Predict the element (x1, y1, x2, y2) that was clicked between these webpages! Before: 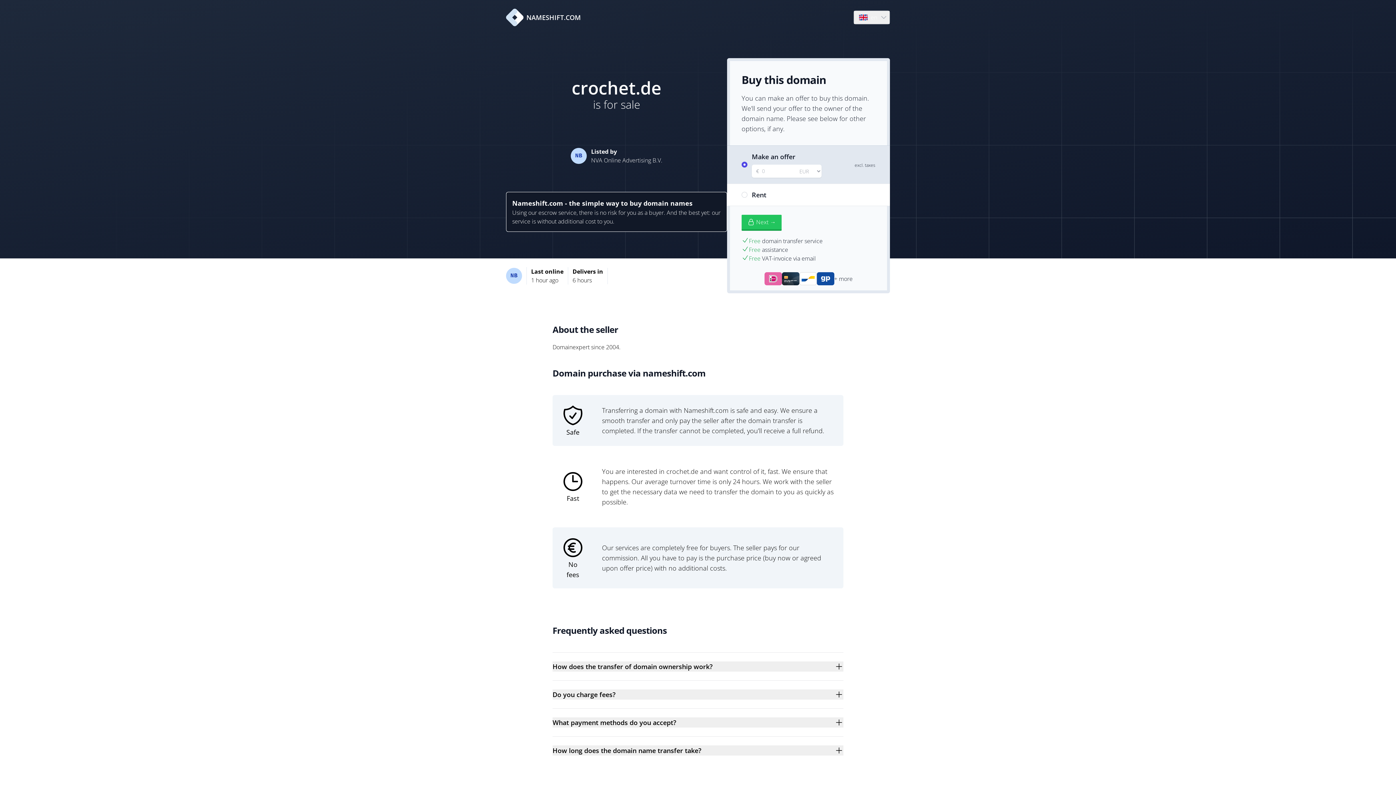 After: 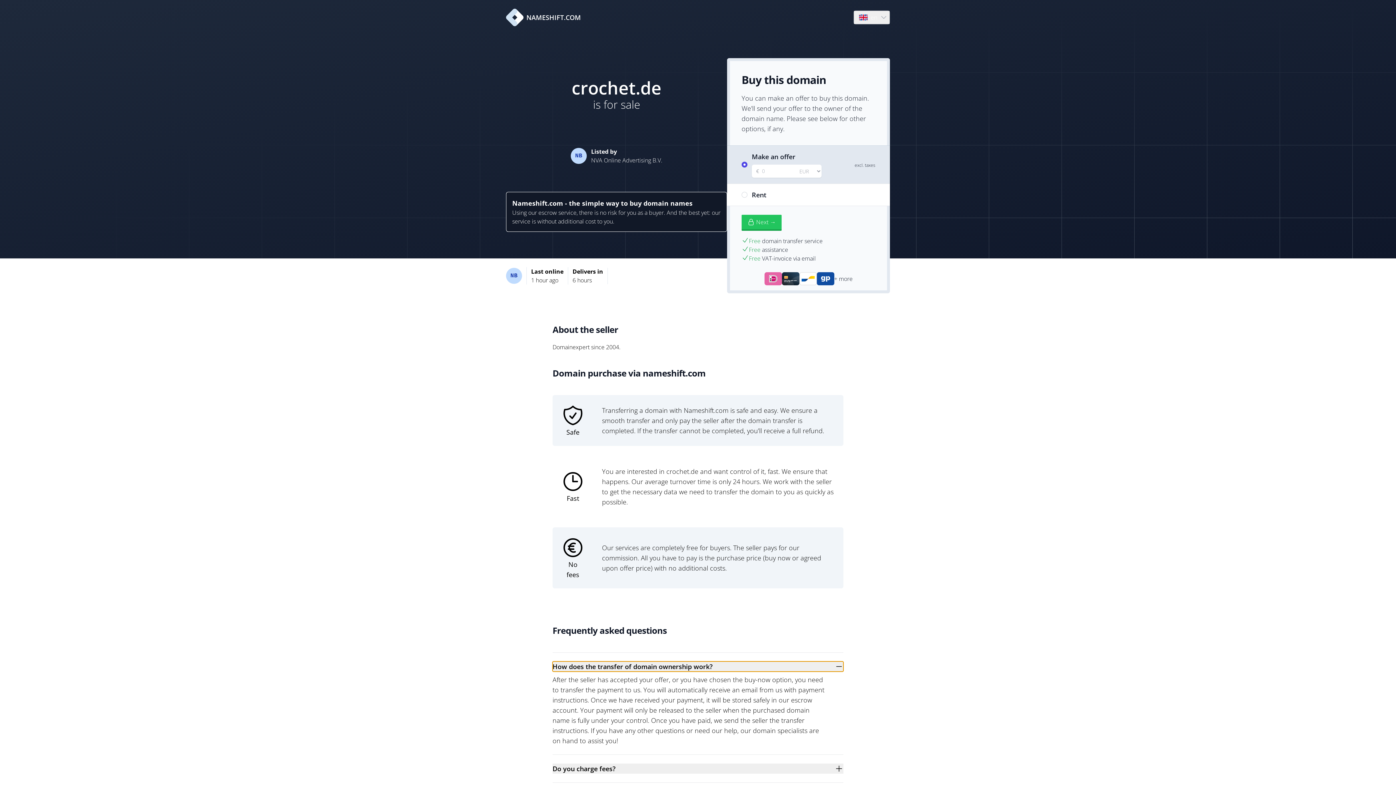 Action: label: How does the transfer of domain ownership work? bbox: (552, 661, 843, 672)